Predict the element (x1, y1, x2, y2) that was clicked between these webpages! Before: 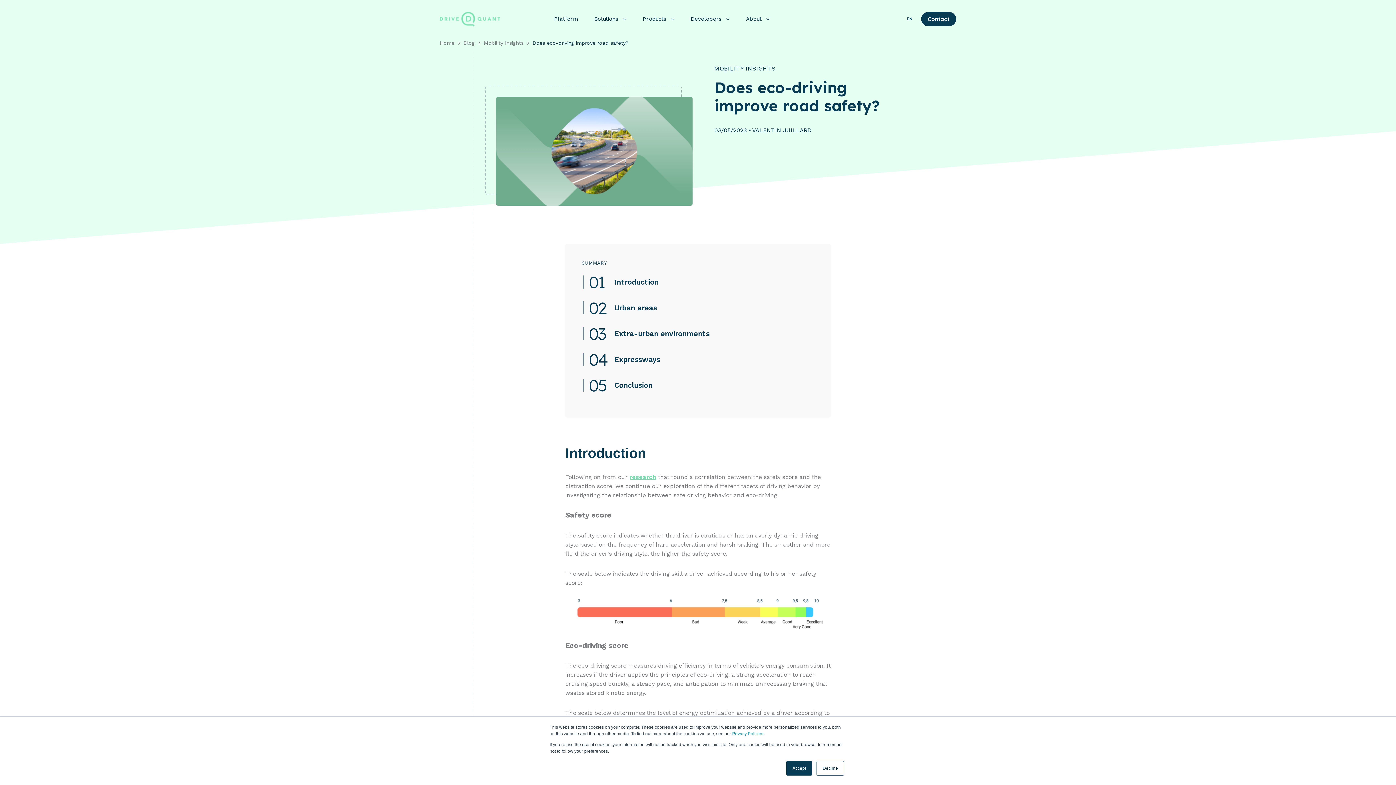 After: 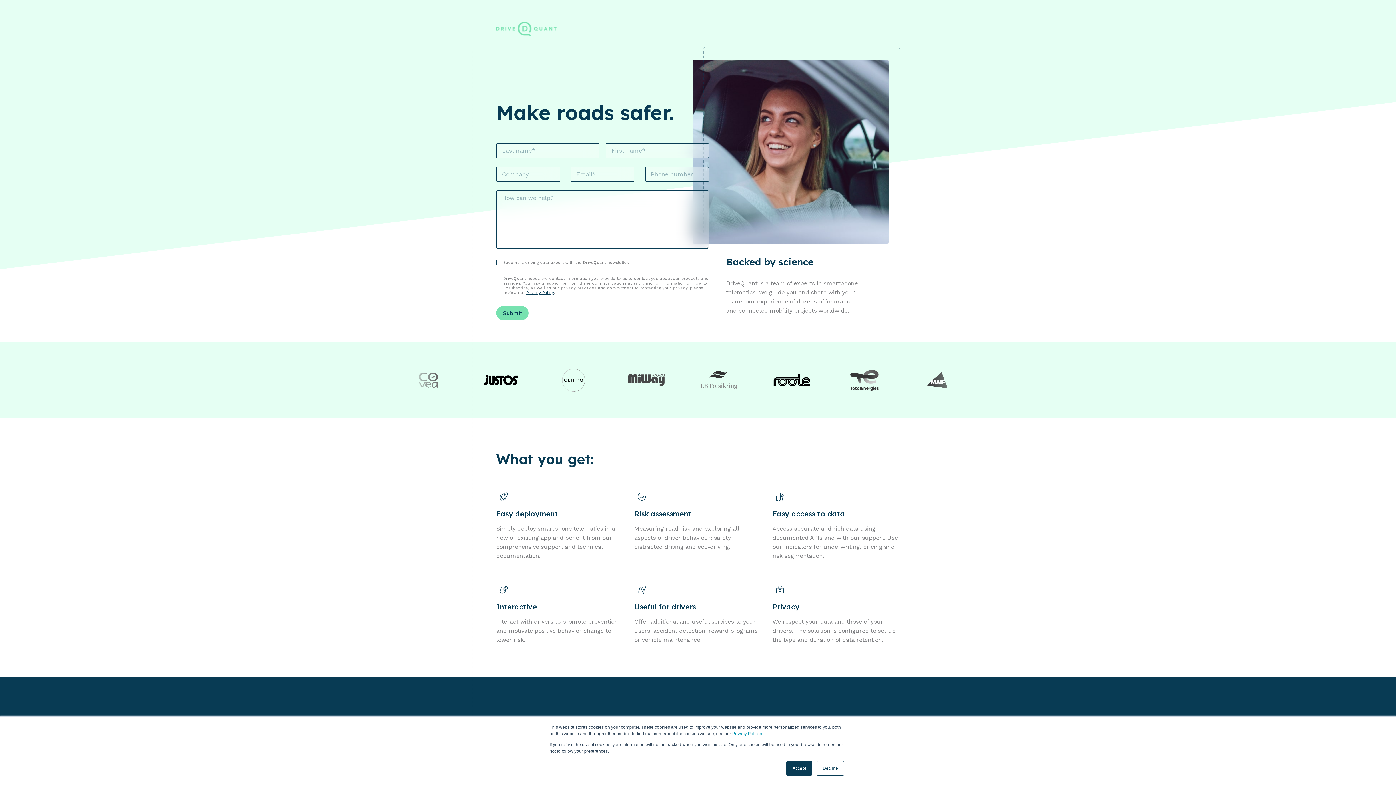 Action: bbox: (921, 12, 956, 26) label: Contact